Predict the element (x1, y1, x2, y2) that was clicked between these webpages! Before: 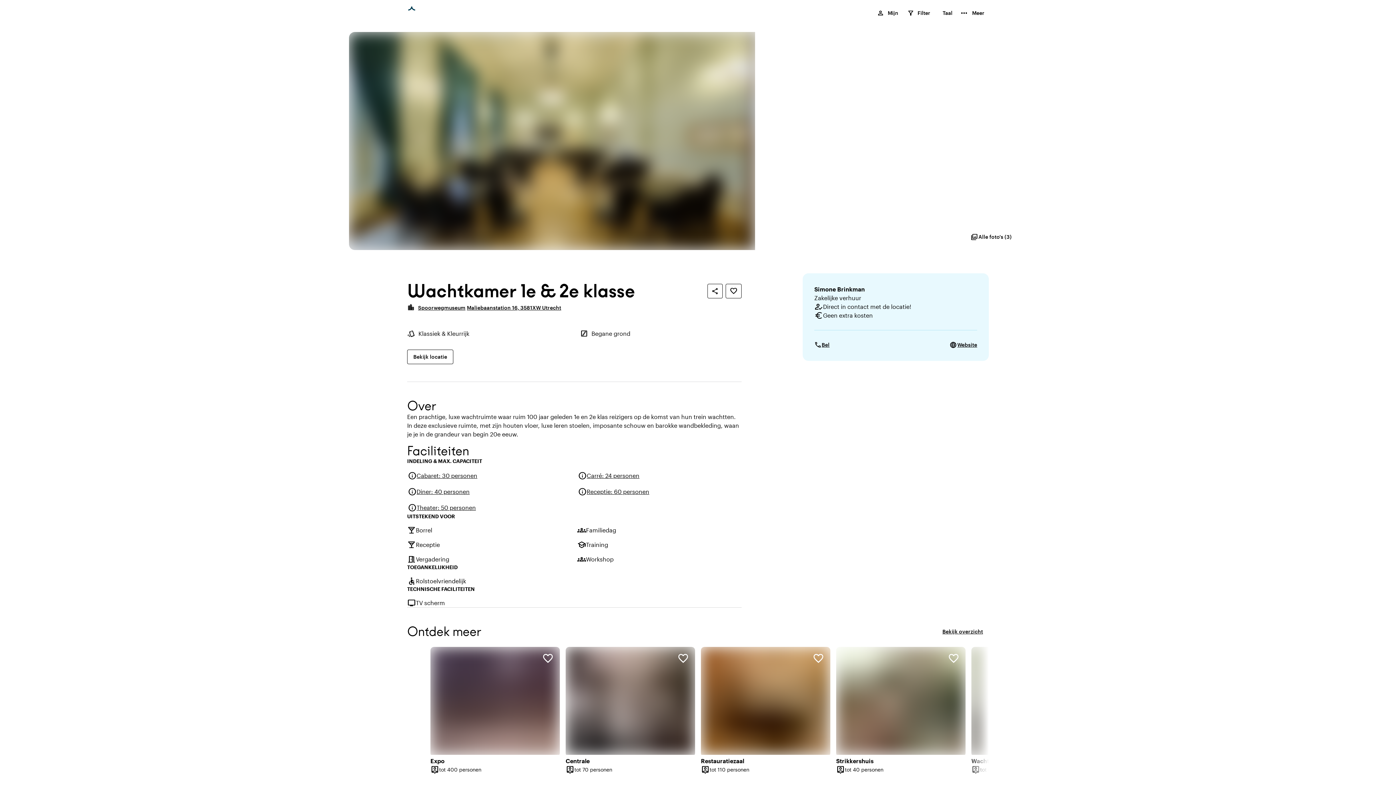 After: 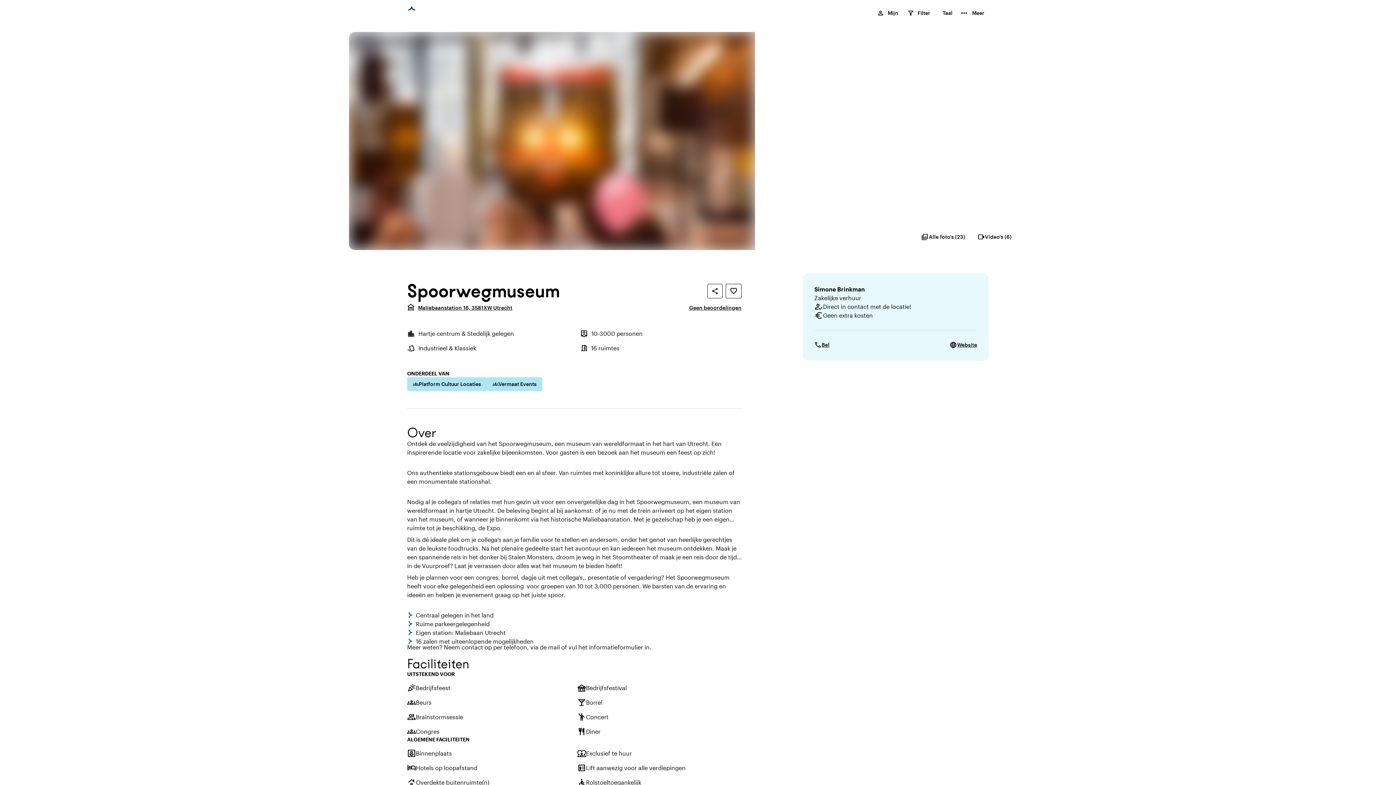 Action: label: Spoorwegmuseum bbox: (418, 304, 465, 311)